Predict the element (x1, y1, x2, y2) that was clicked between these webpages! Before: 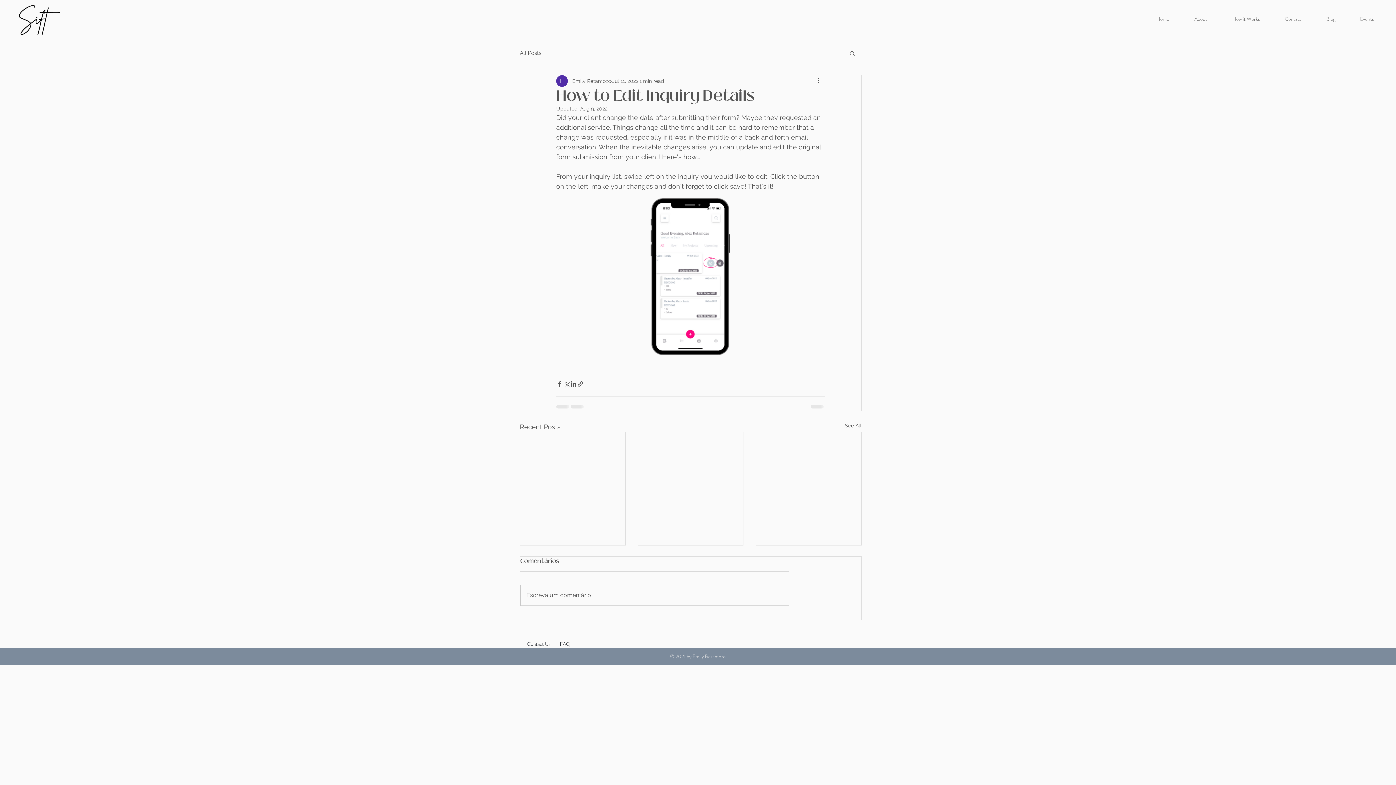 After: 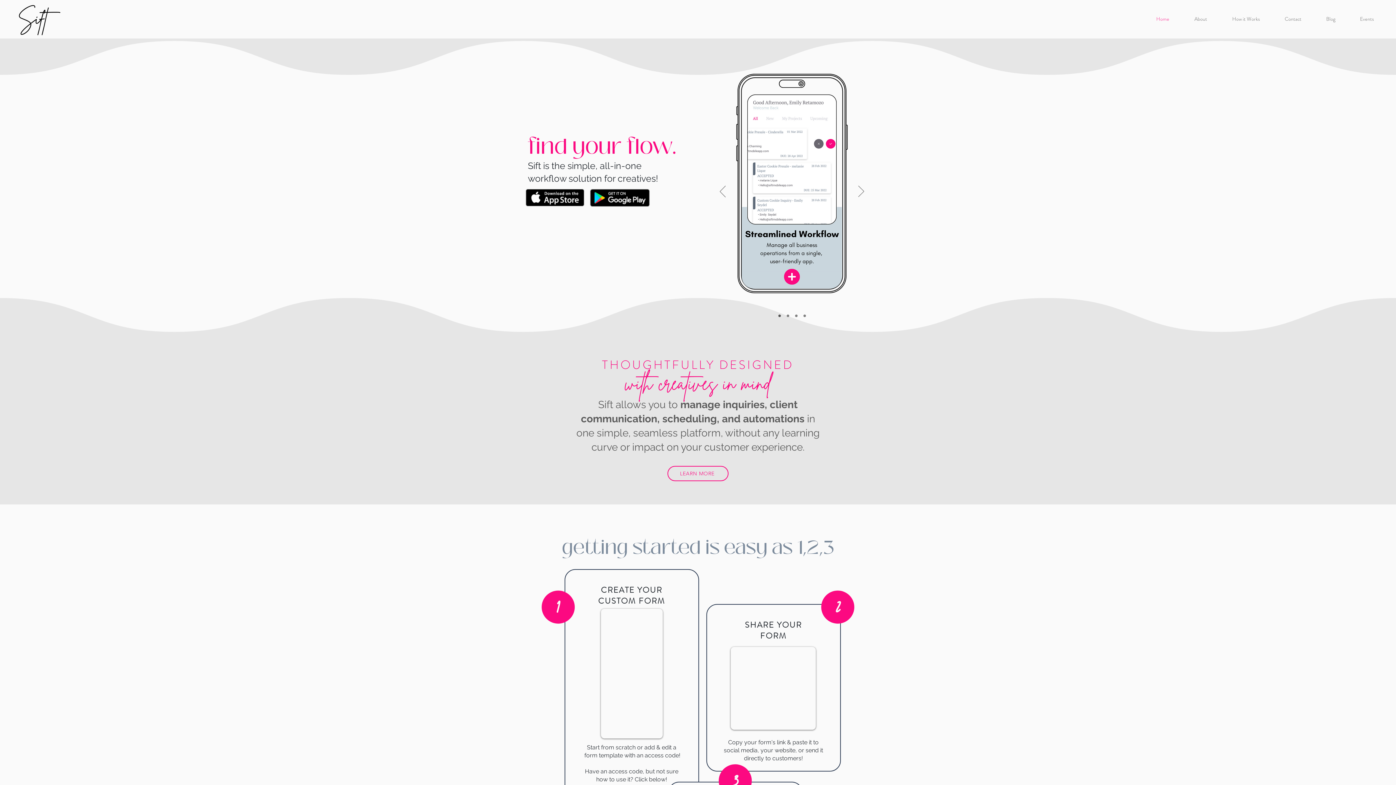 Action: label: Contact Us bbox: (527, 640, 550, 648)